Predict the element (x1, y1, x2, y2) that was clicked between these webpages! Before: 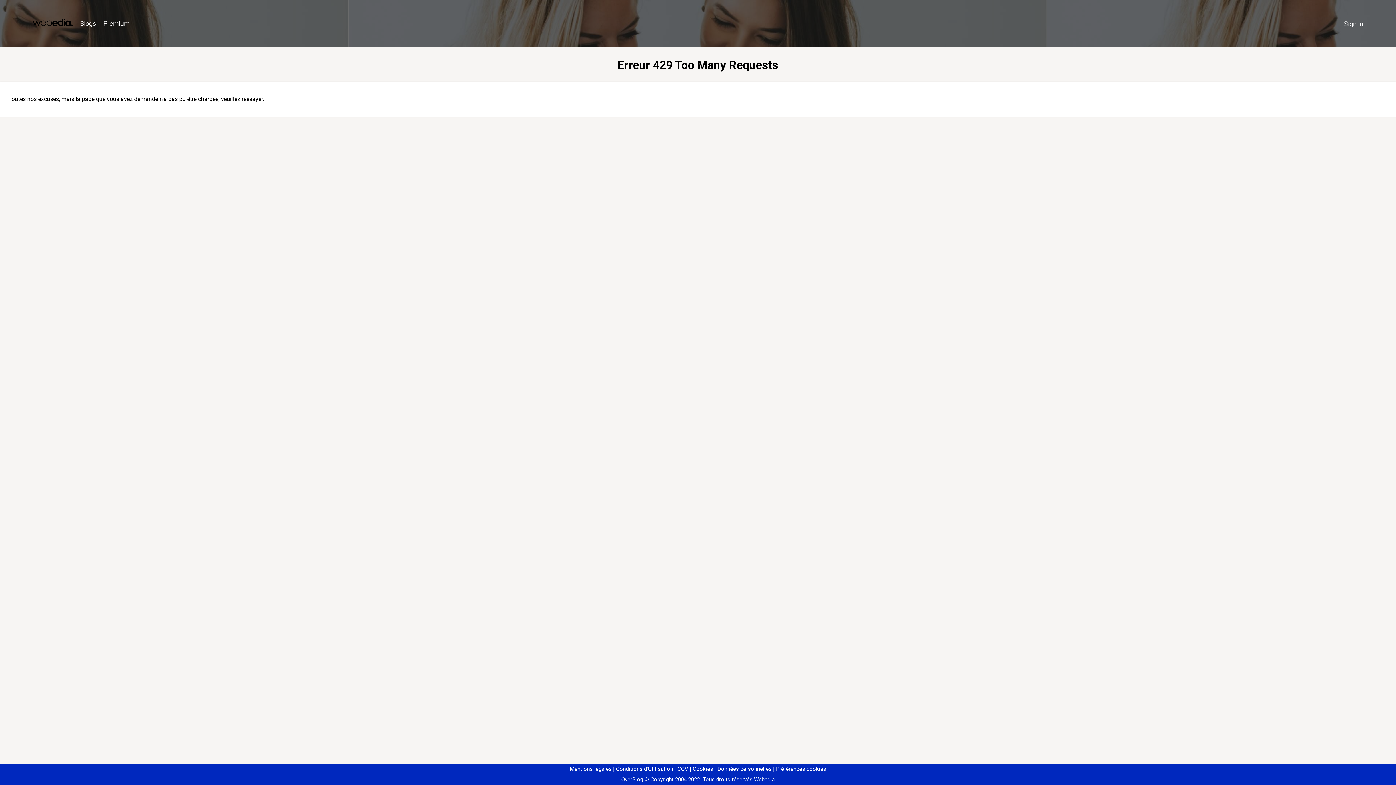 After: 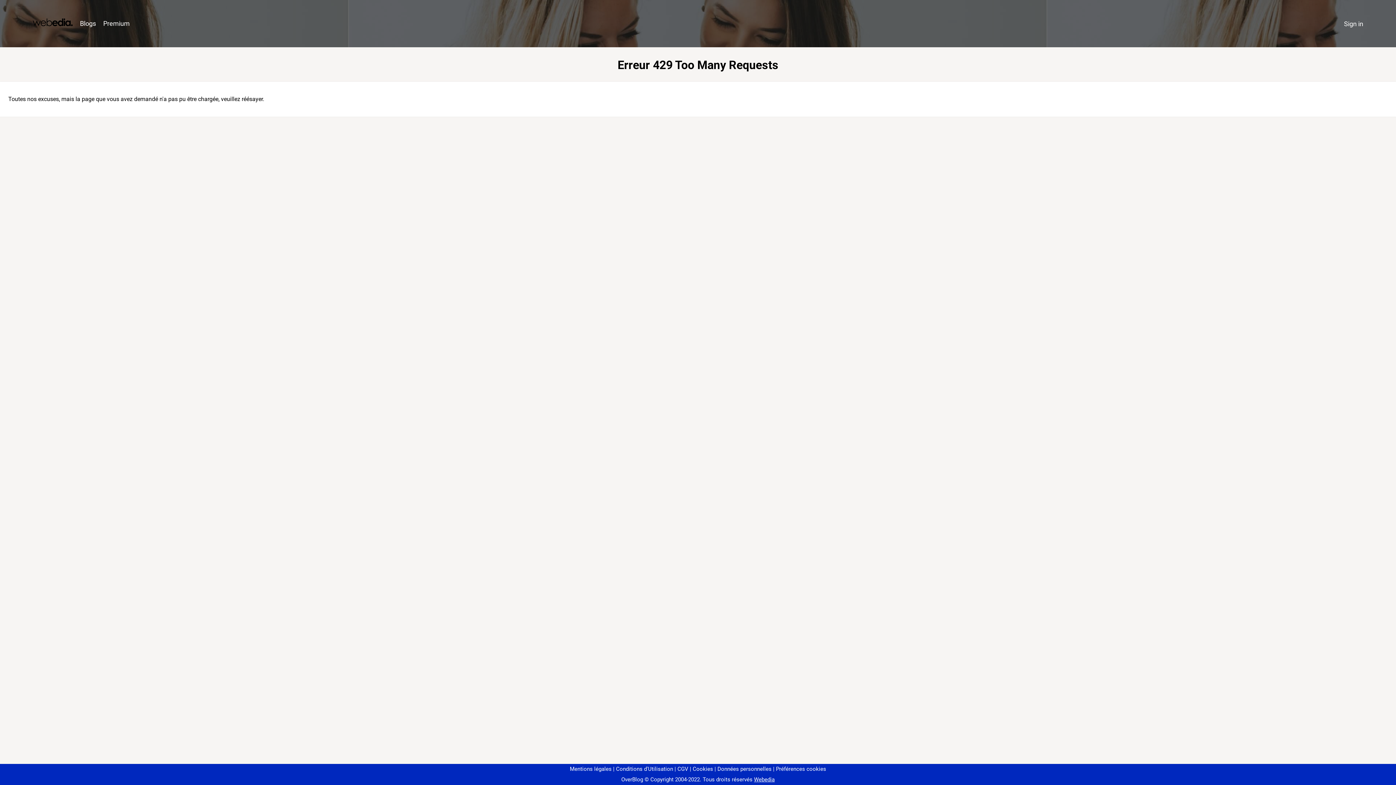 Action: bbox: (773, 766, 826, 772) label: Préférences cookies